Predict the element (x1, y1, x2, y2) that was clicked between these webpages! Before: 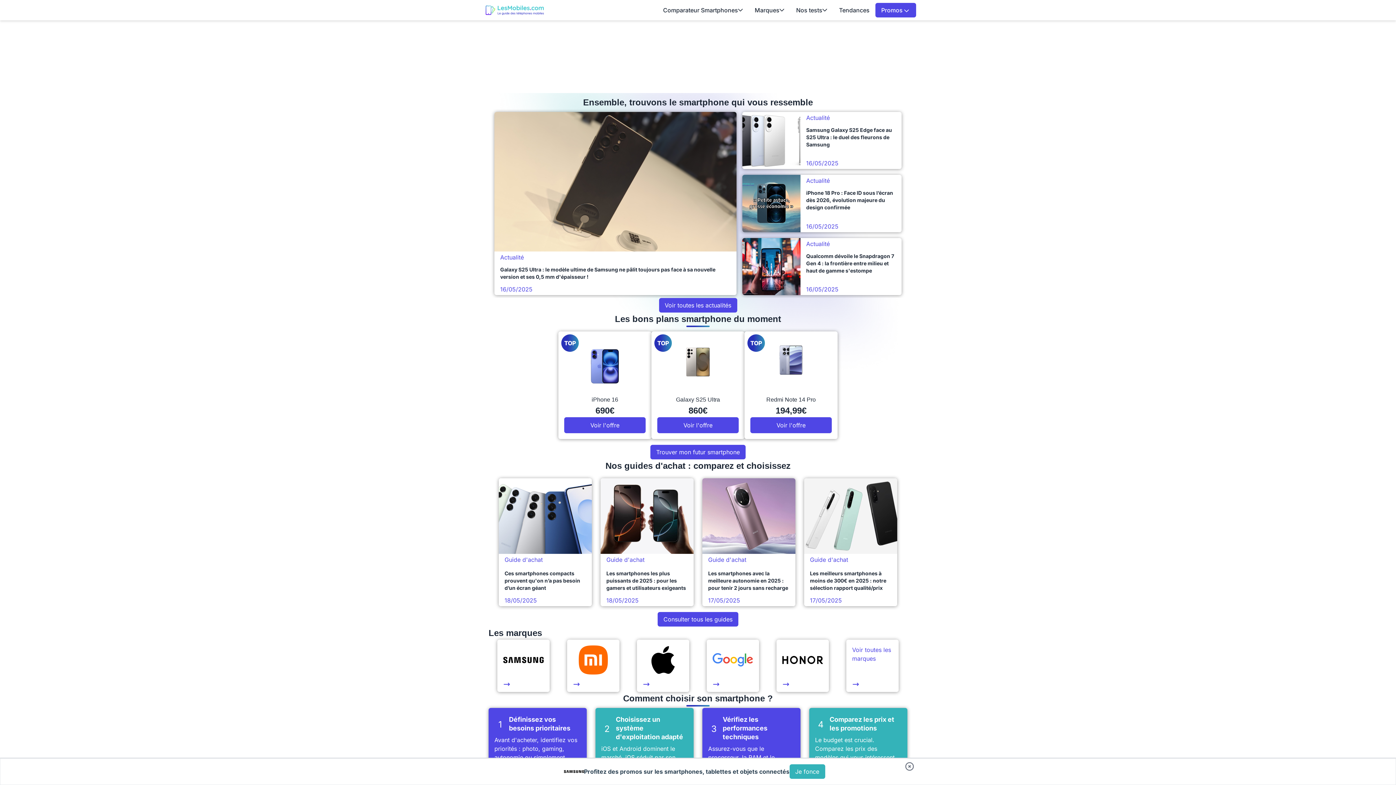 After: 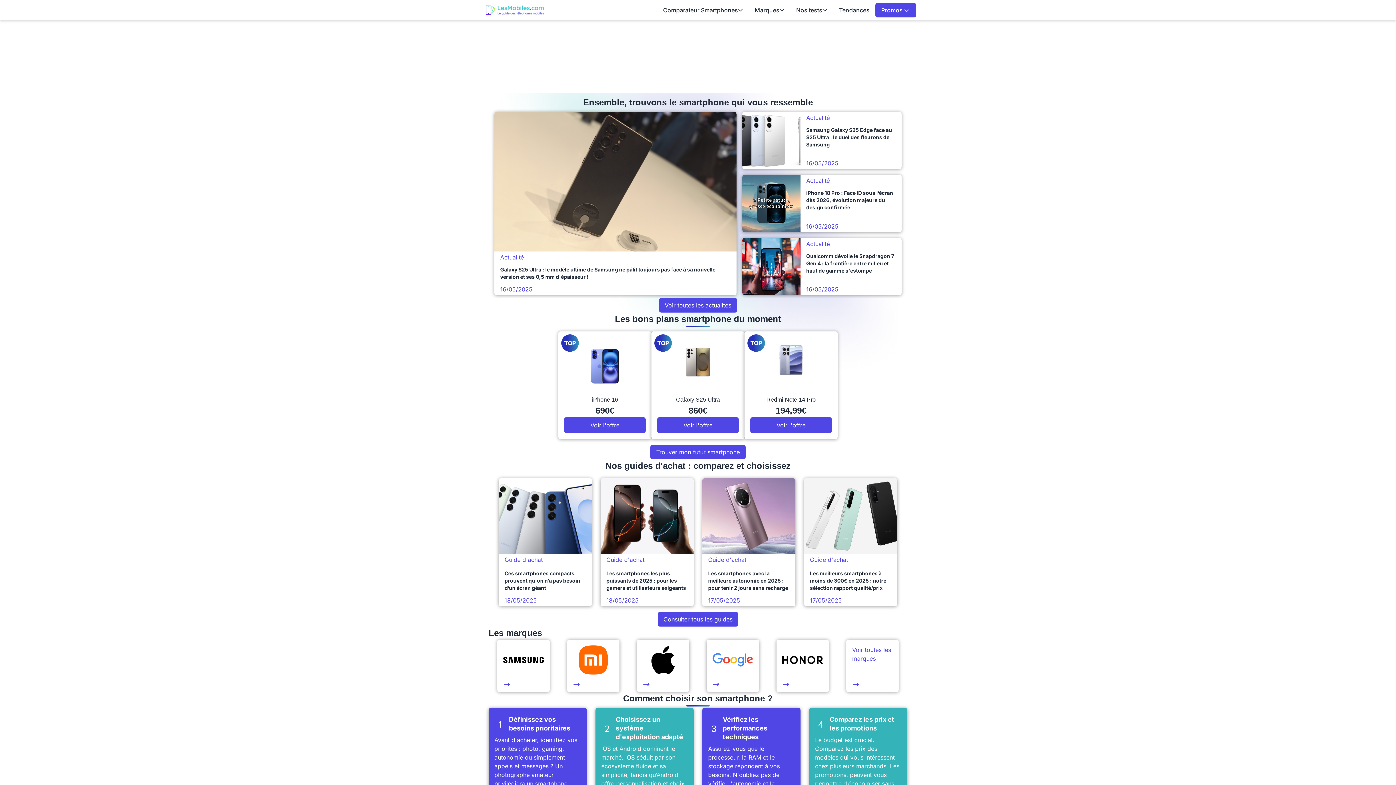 Action: bbox: (904, 761, 914, 772) label: Fermer bandeau bas